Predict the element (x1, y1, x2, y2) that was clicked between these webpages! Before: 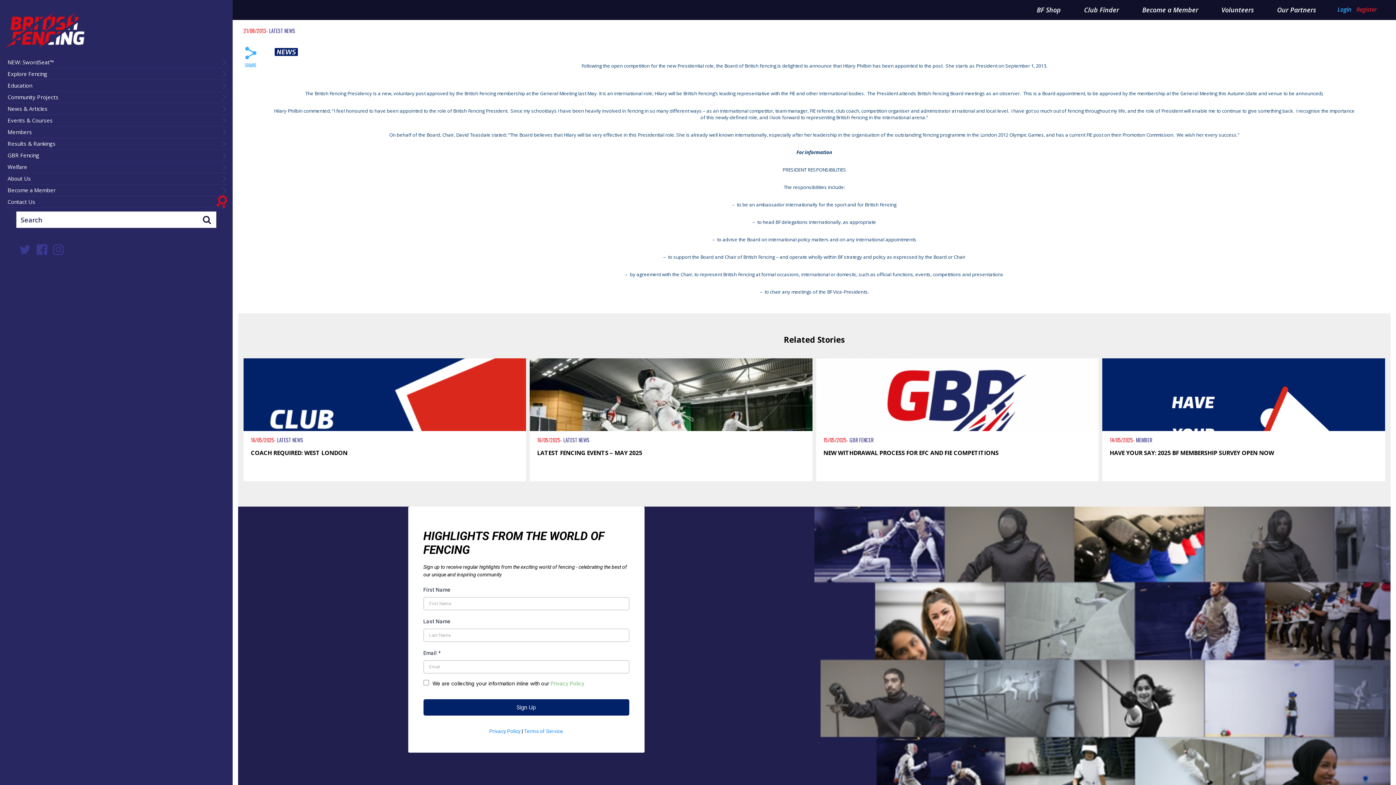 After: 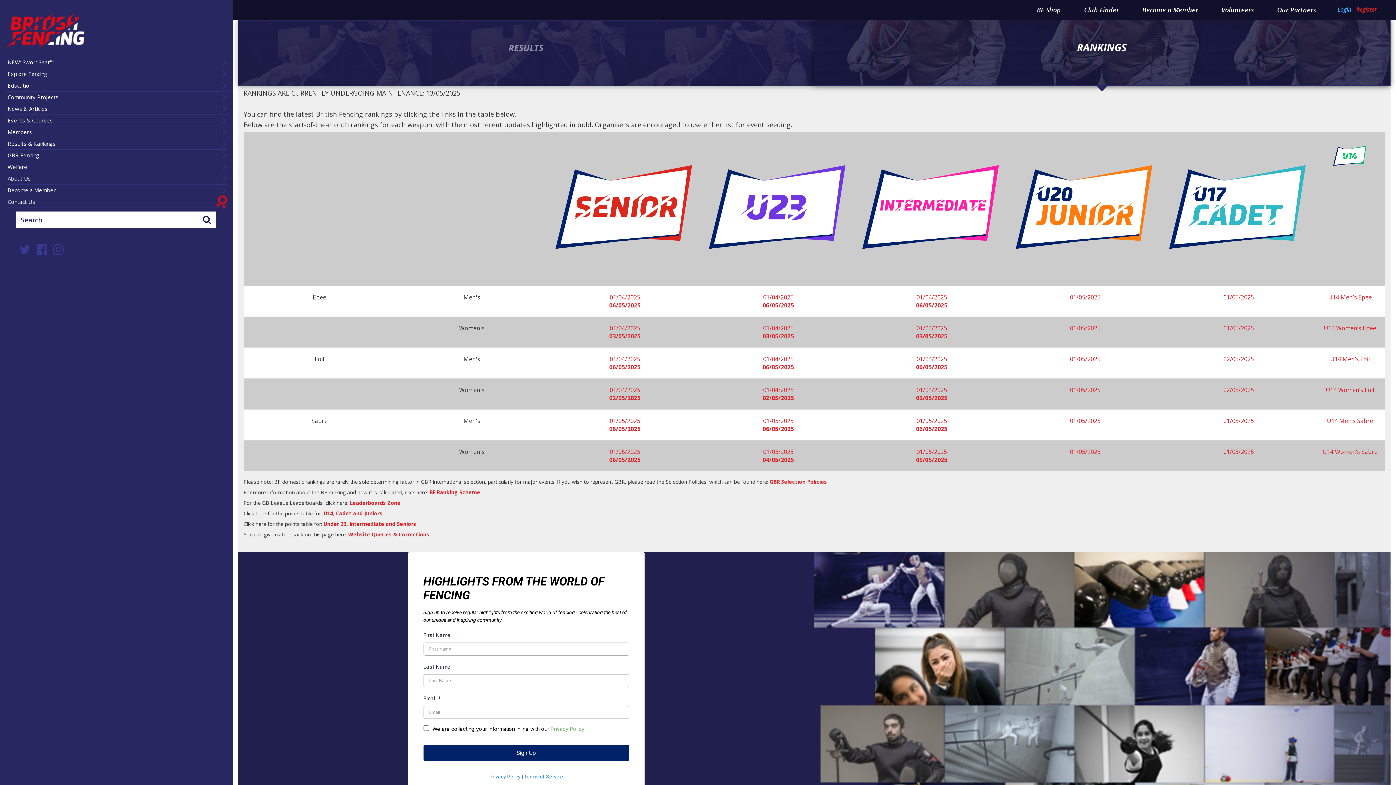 Action: bbox: (5, 138, 227, 149) label: Results & Rankings